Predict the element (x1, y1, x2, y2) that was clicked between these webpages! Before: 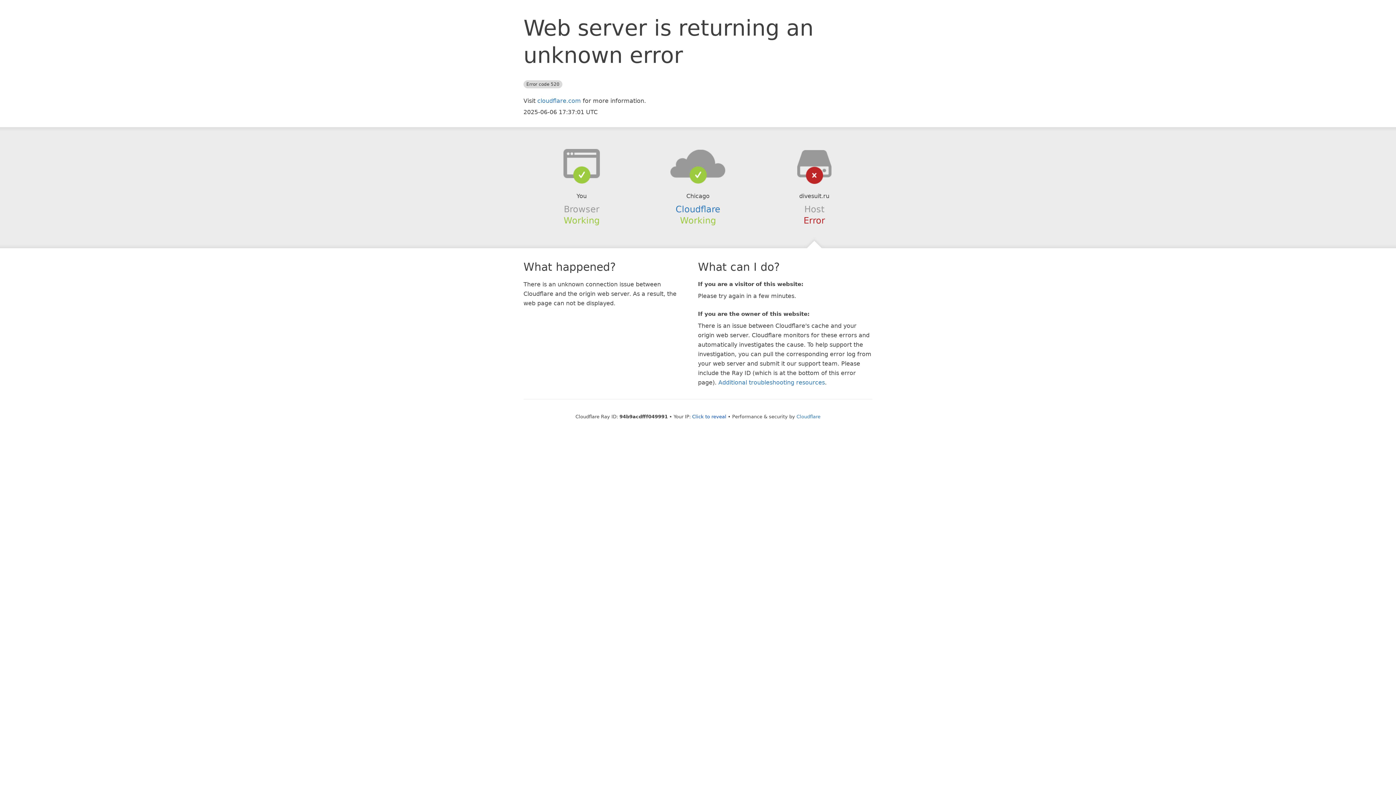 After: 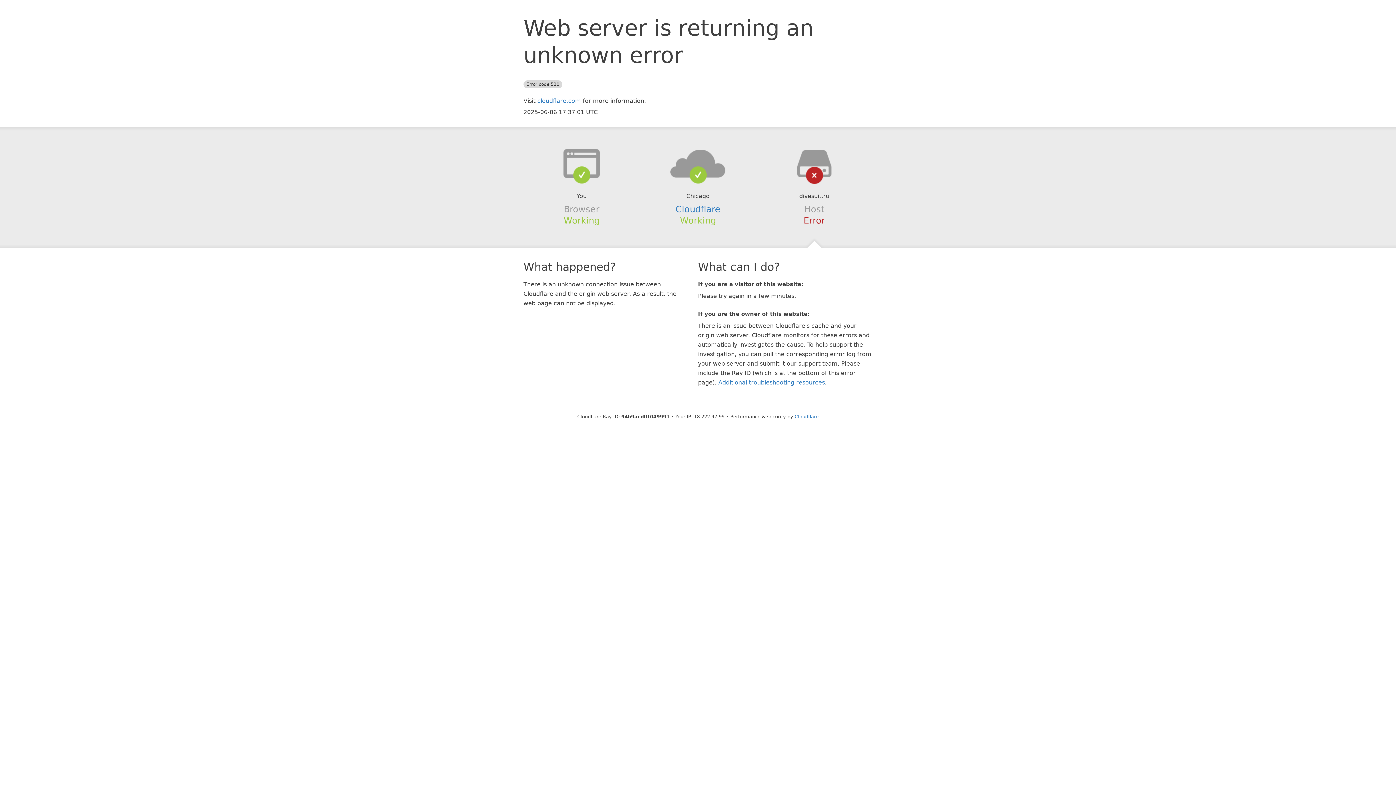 Action: bbox: (692, 414, 726, 419) label: Click to reveal